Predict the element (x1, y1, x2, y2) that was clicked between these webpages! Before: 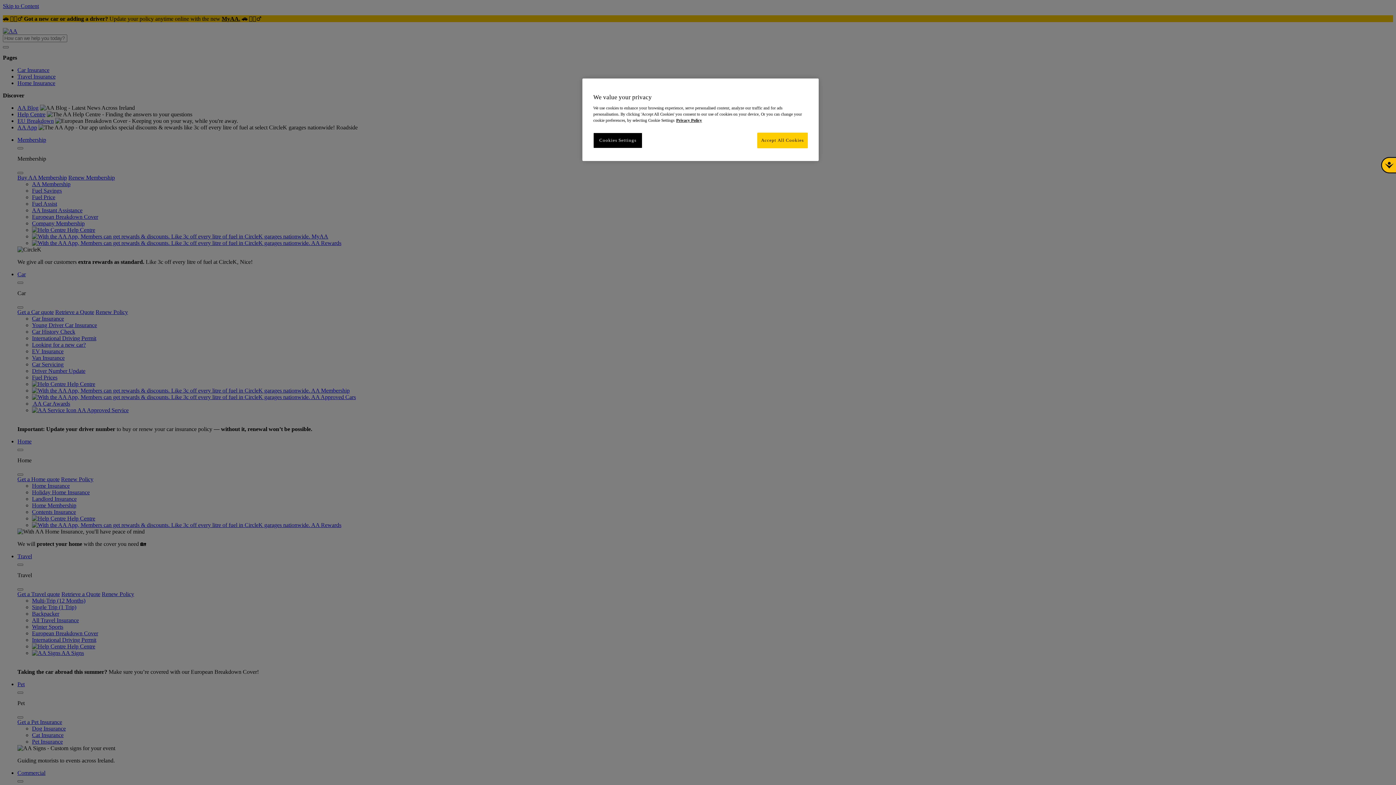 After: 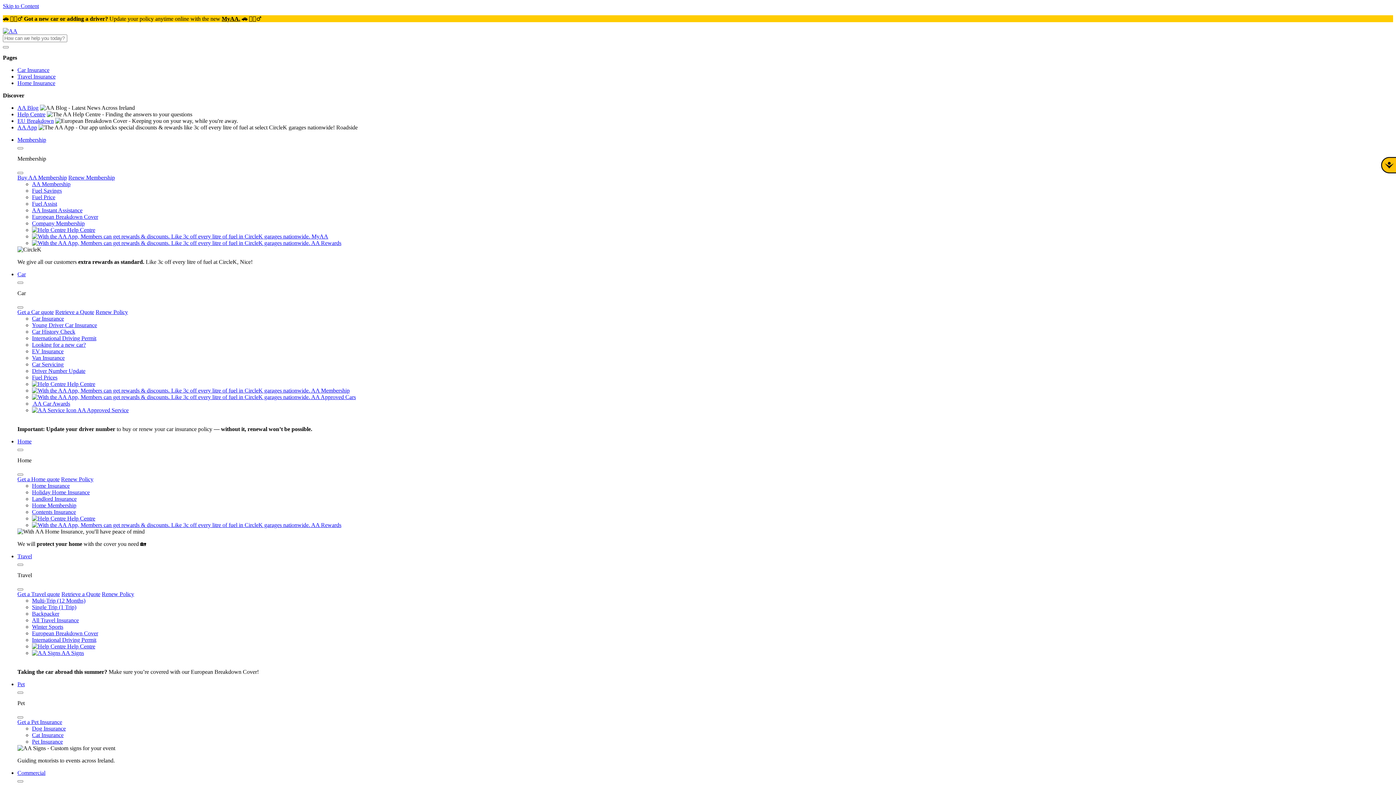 Action: label: Accept All Cookies bbox: (757, 132, 808, 148)